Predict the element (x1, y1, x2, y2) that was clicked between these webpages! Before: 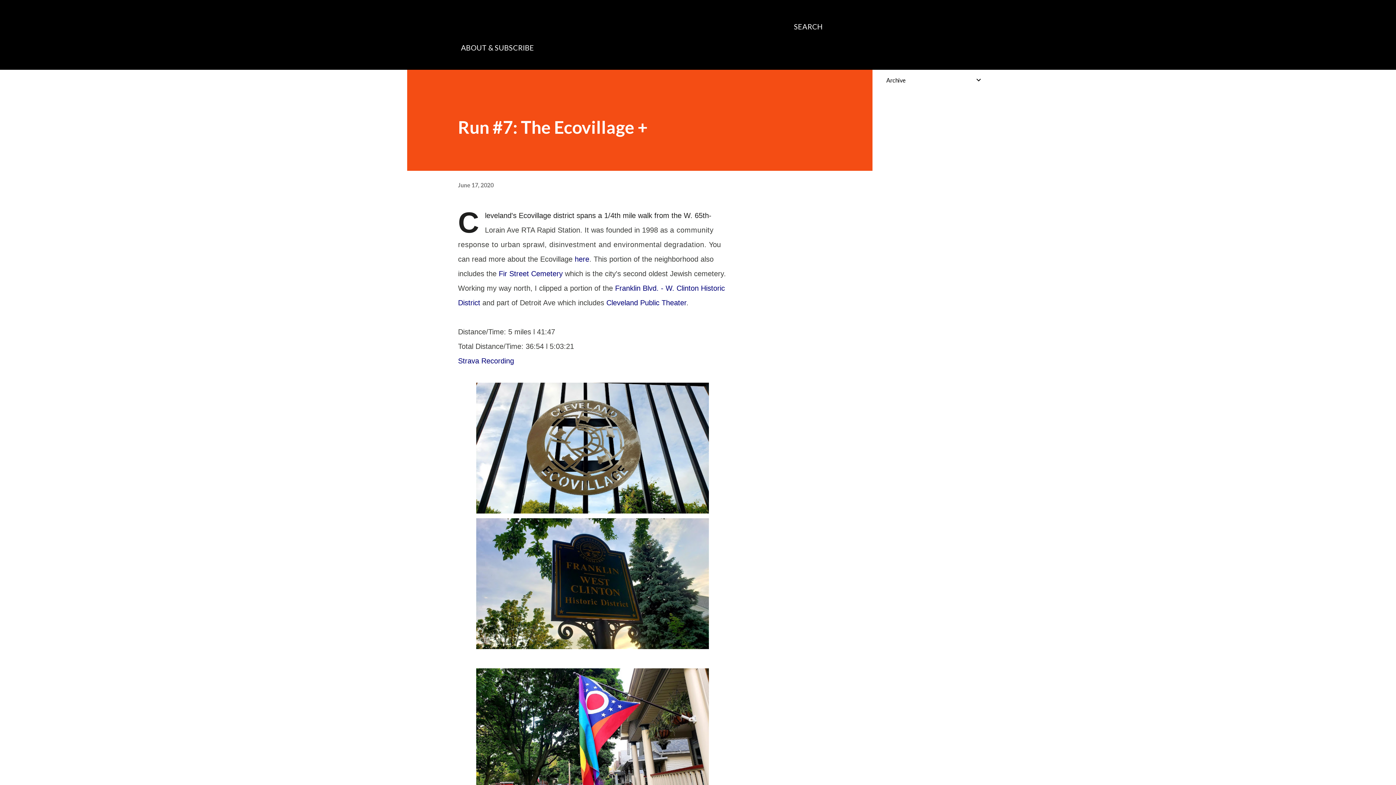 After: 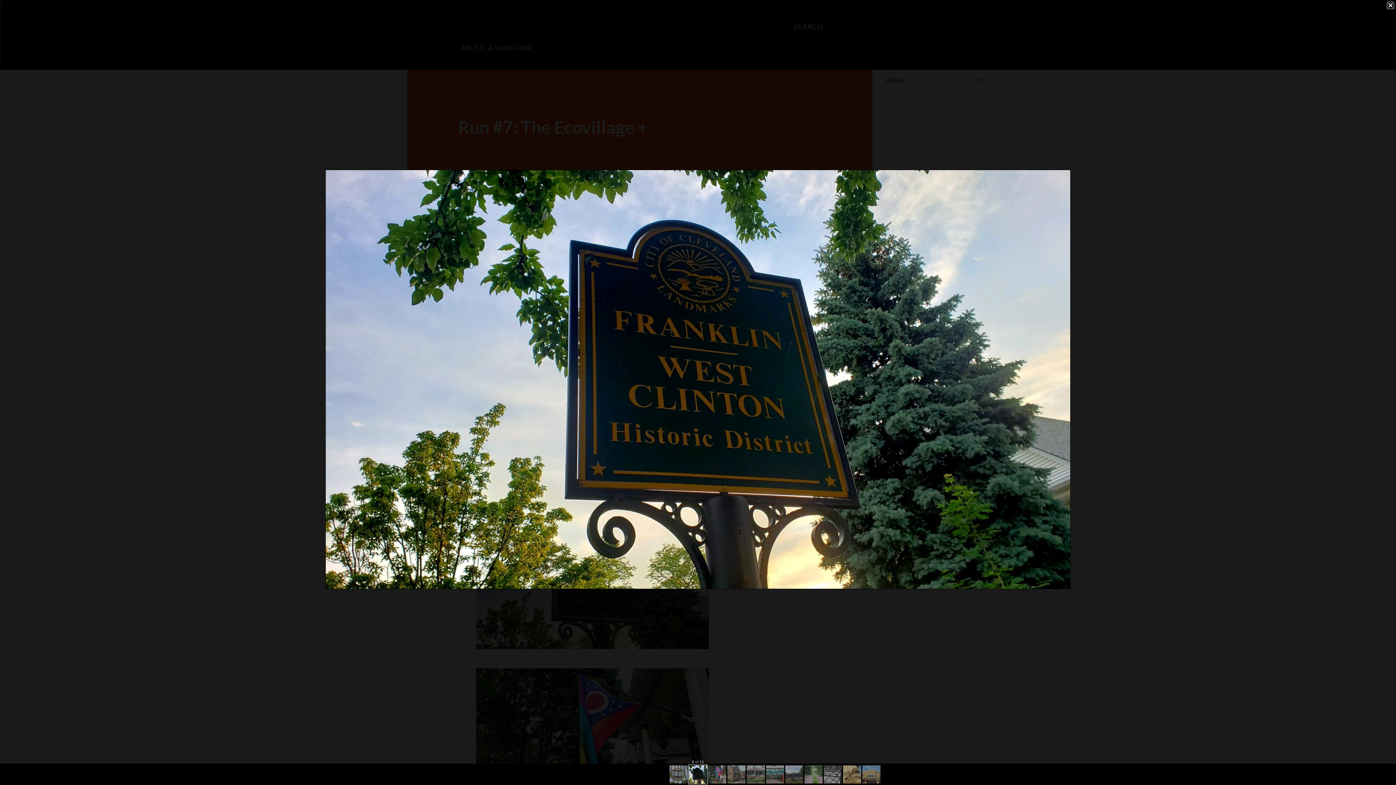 Action: bbox: (476, 518, 709, 654)